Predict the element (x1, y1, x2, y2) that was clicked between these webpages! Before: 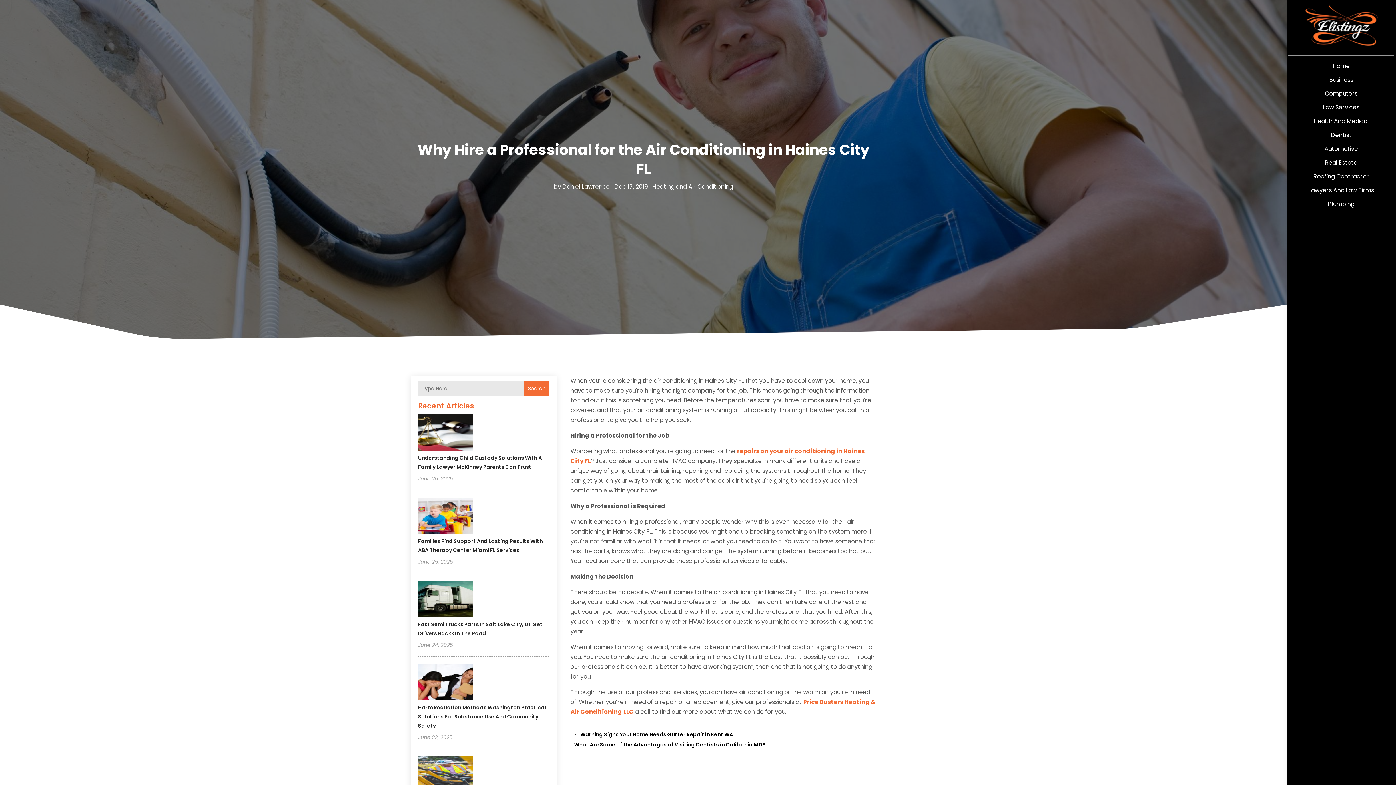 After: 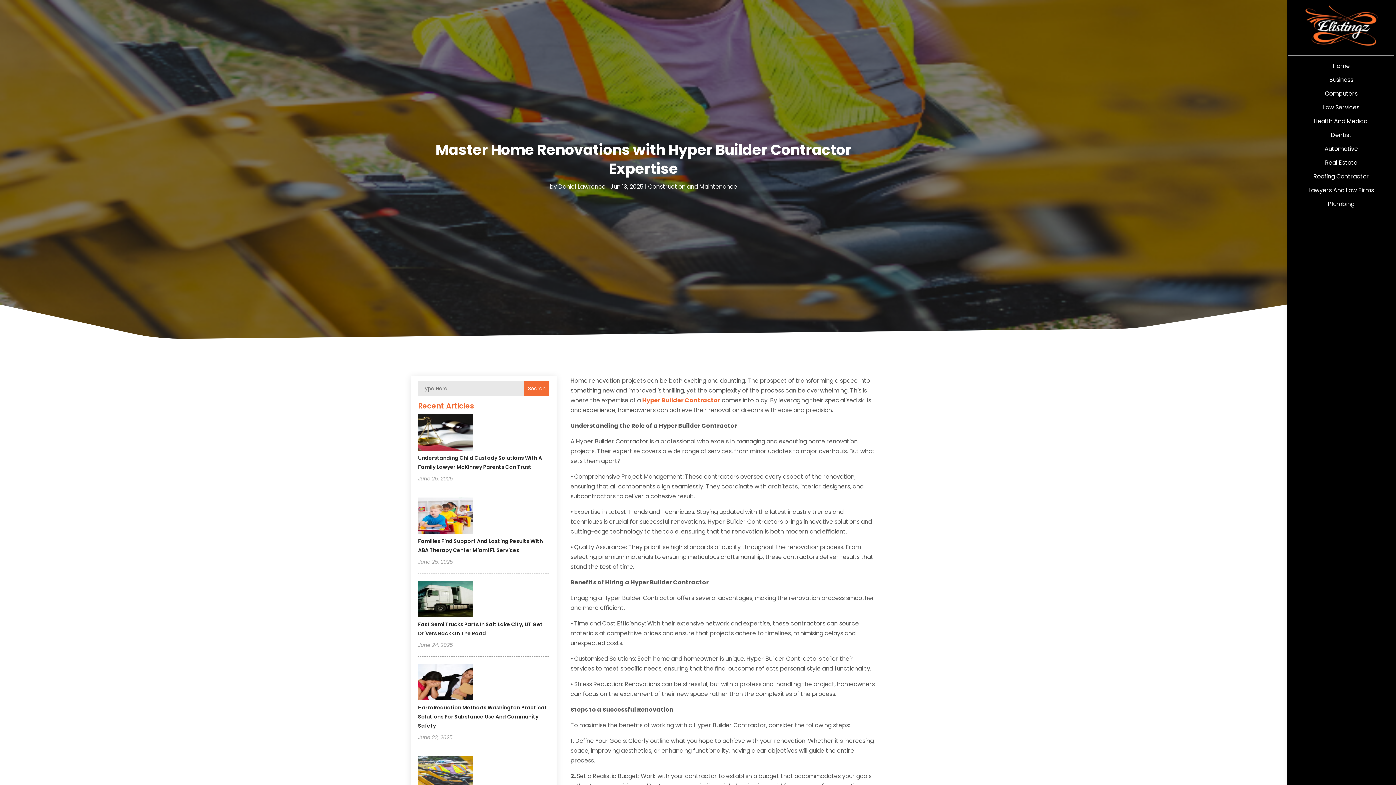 Action: label: Master Home Renovations with Hyper Builder Contractor Expertise bbox: (418, 756, 472, 795)